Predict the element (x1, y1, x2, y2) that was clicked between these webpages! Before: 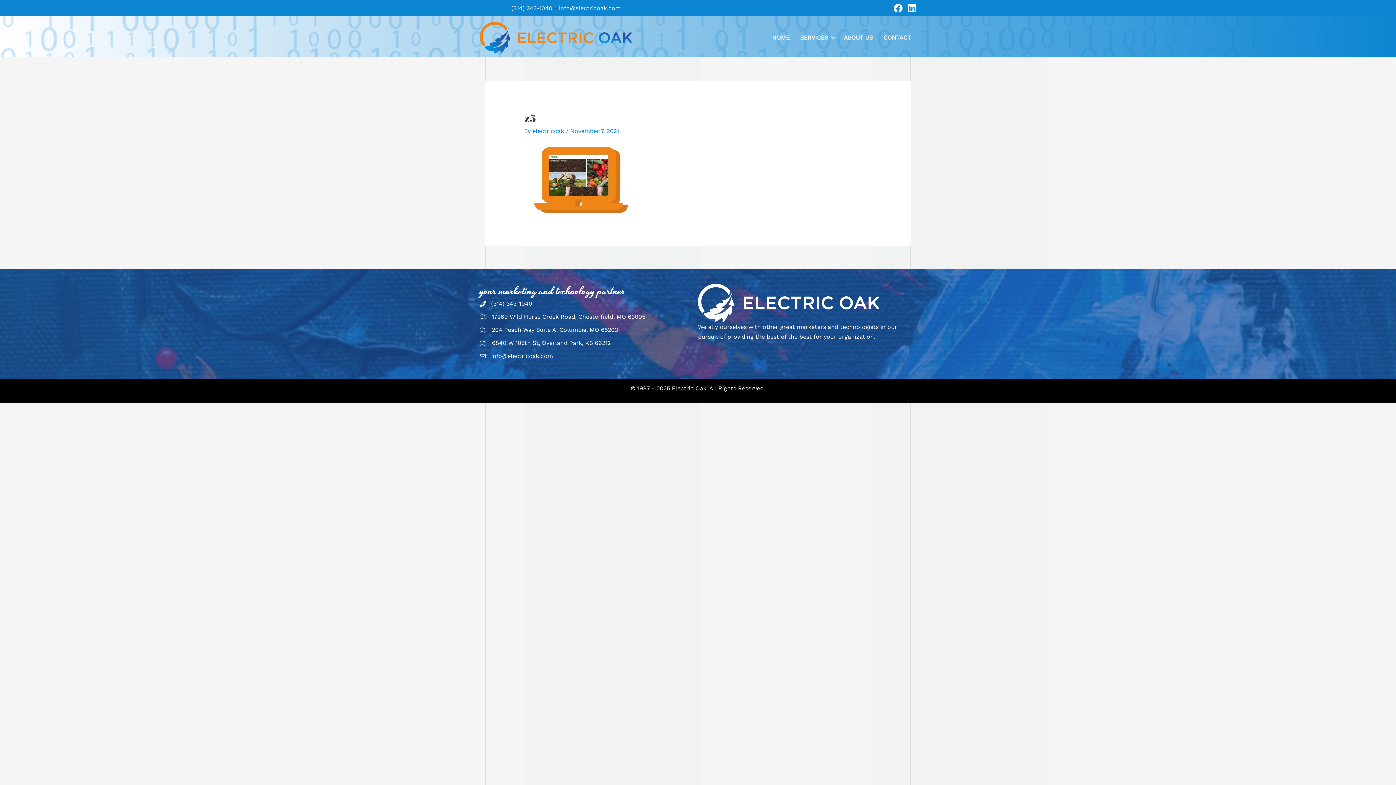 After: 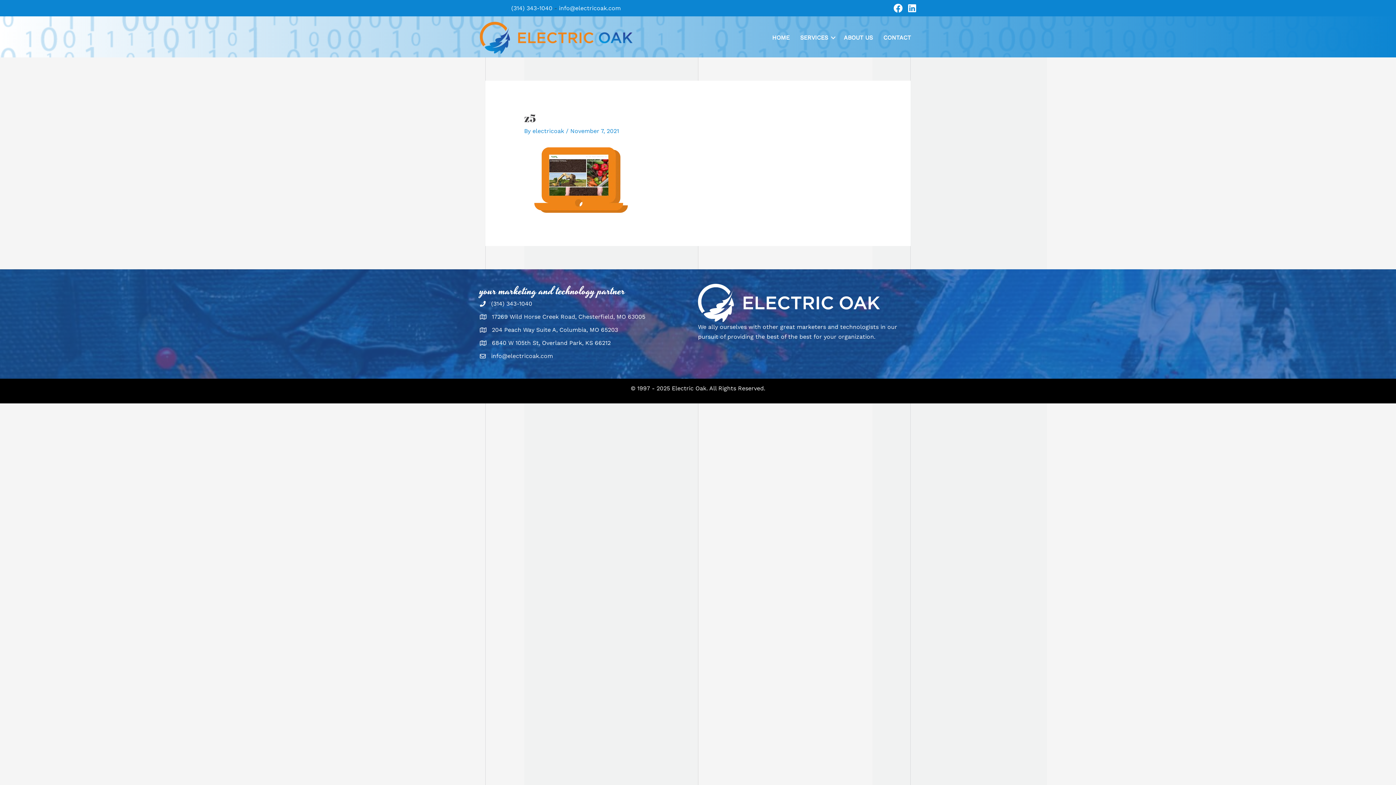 Action: bbox: (511, 4, 552, 11) label: (314) 343-1040